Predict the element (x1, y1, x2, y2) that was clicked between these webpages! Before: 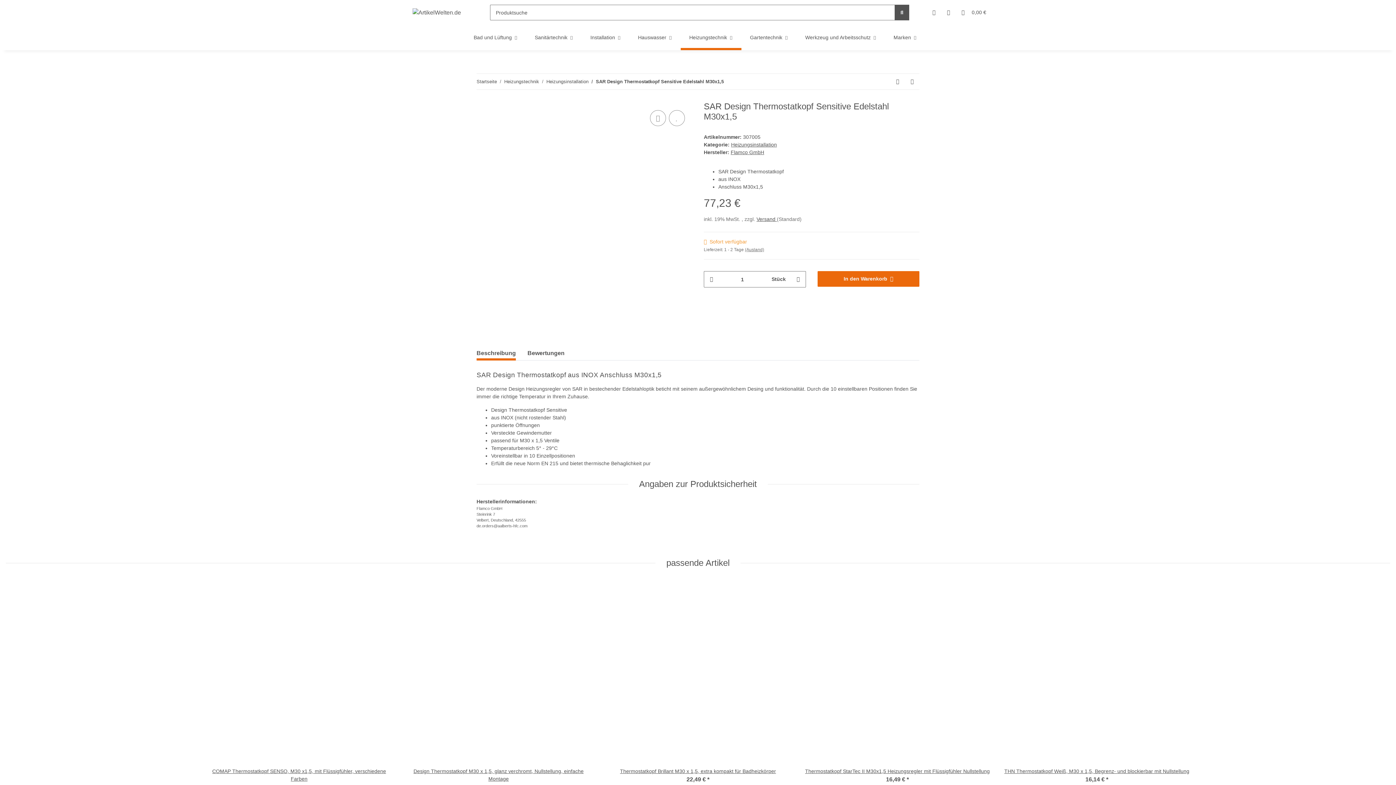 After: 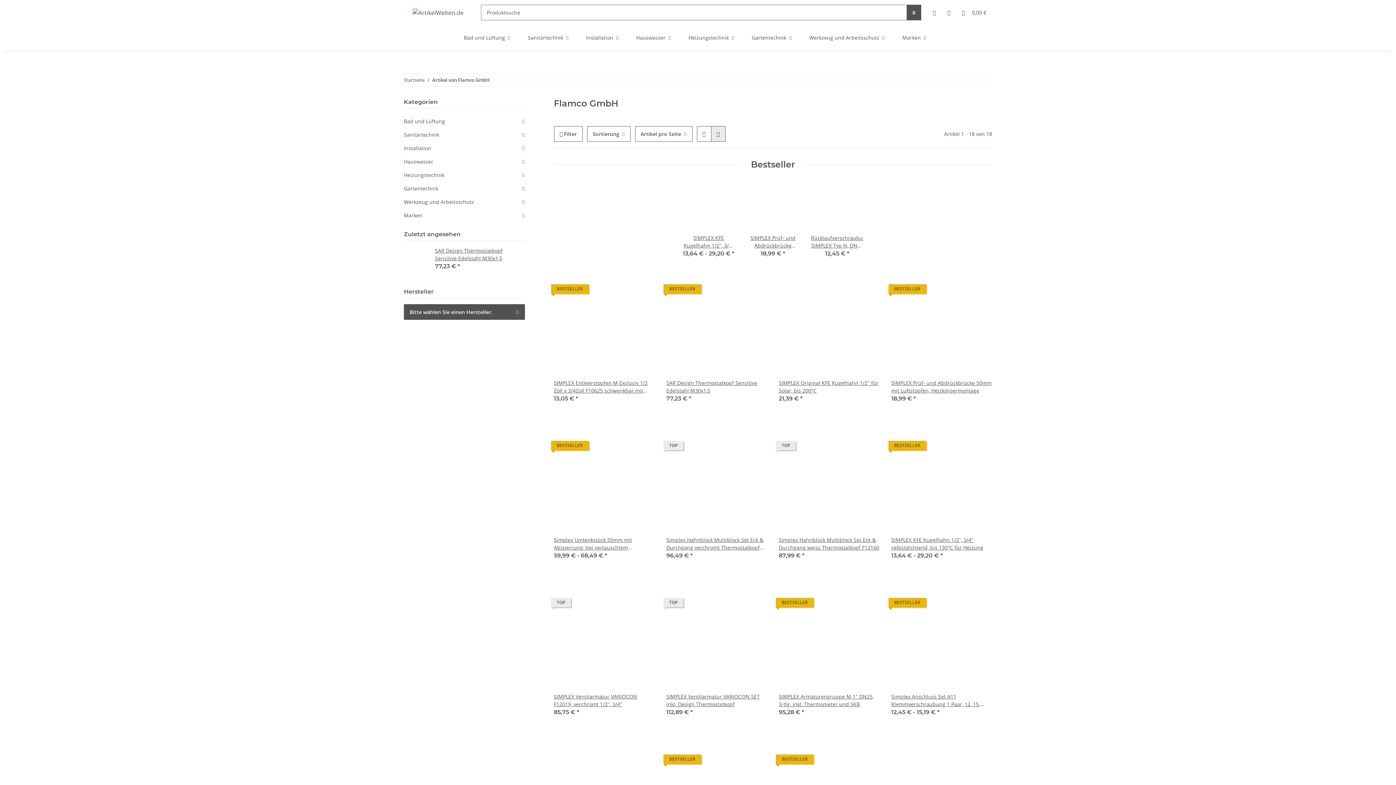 Action: bbox: (730, 149, 764, 155) label: Flamco GmbH